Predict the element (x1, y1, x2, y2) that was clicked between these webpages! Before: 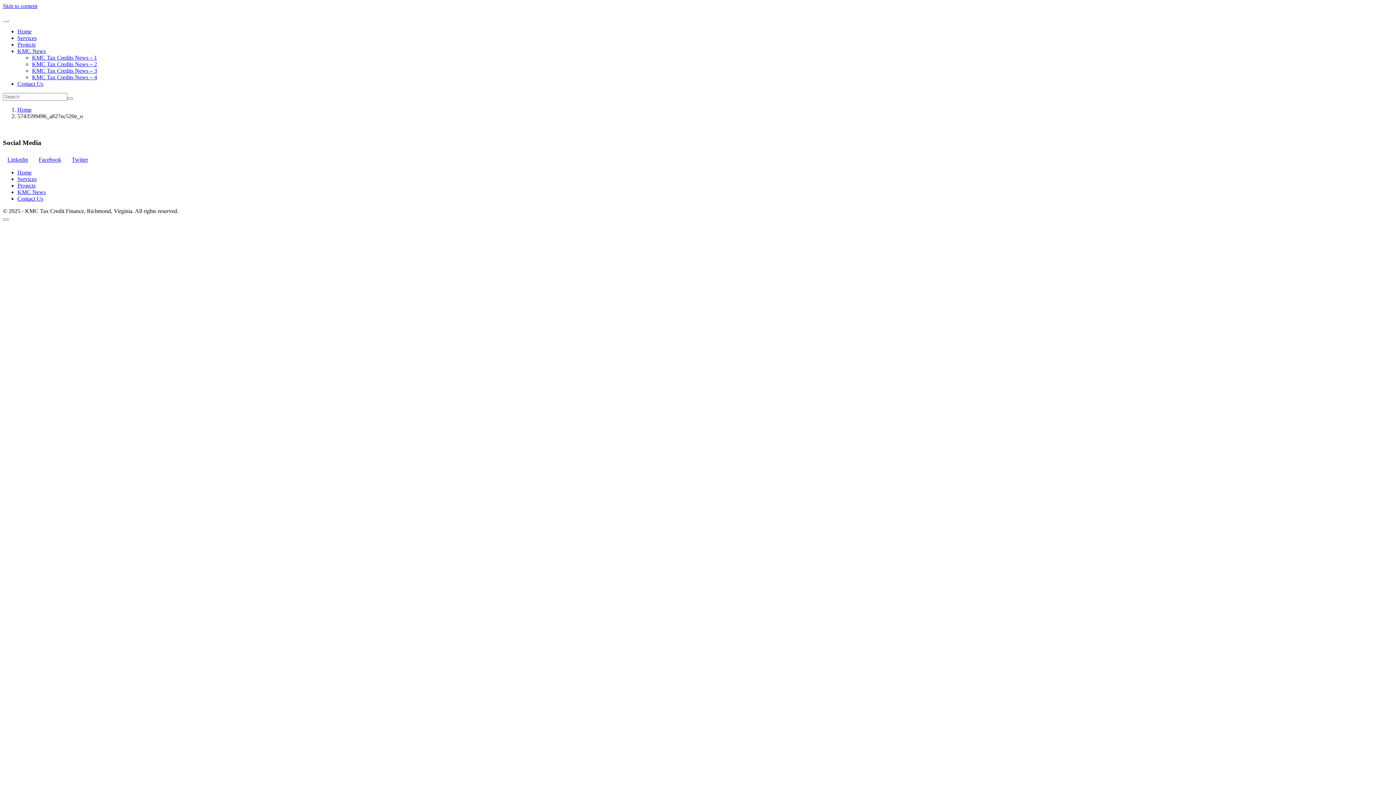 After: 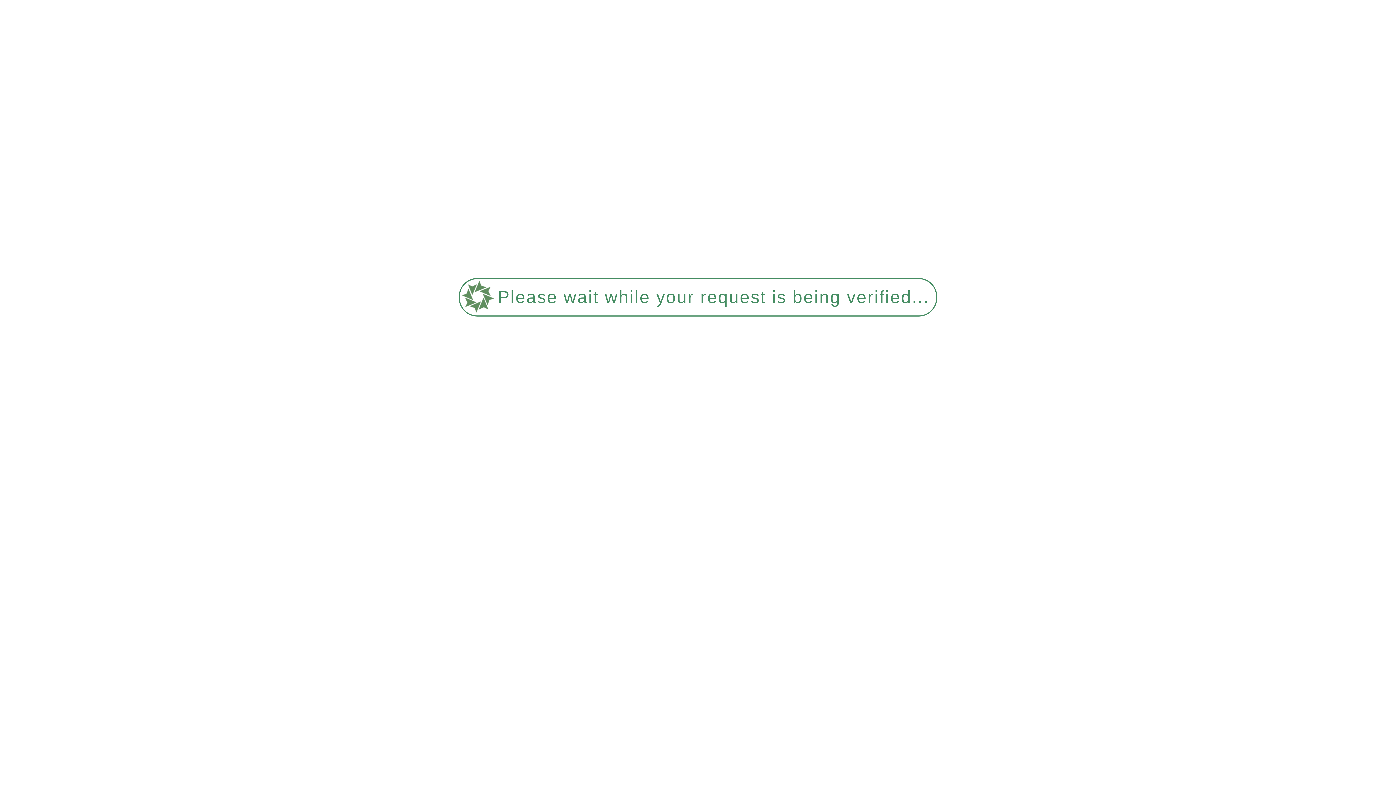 Action: label: Home bbox: (17, 28, 31, 34)